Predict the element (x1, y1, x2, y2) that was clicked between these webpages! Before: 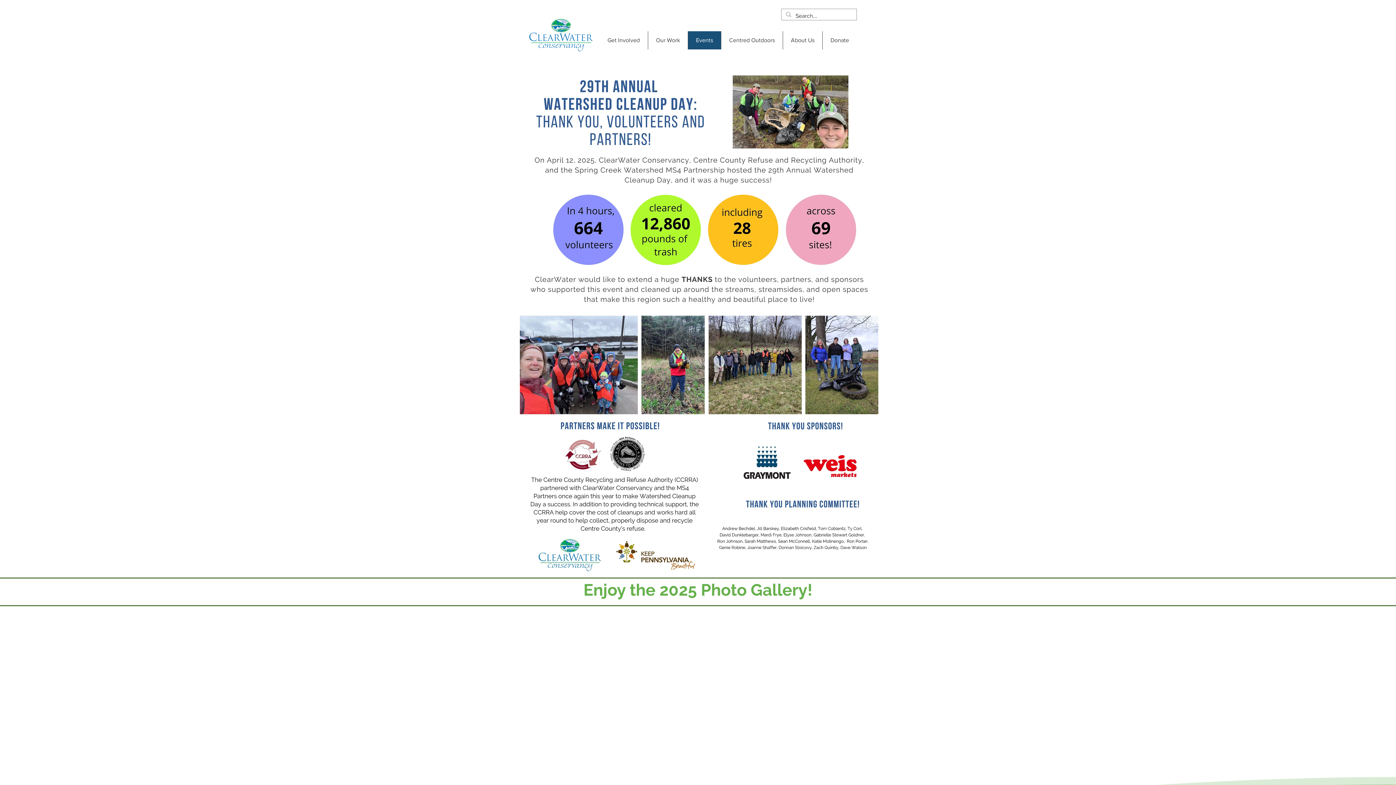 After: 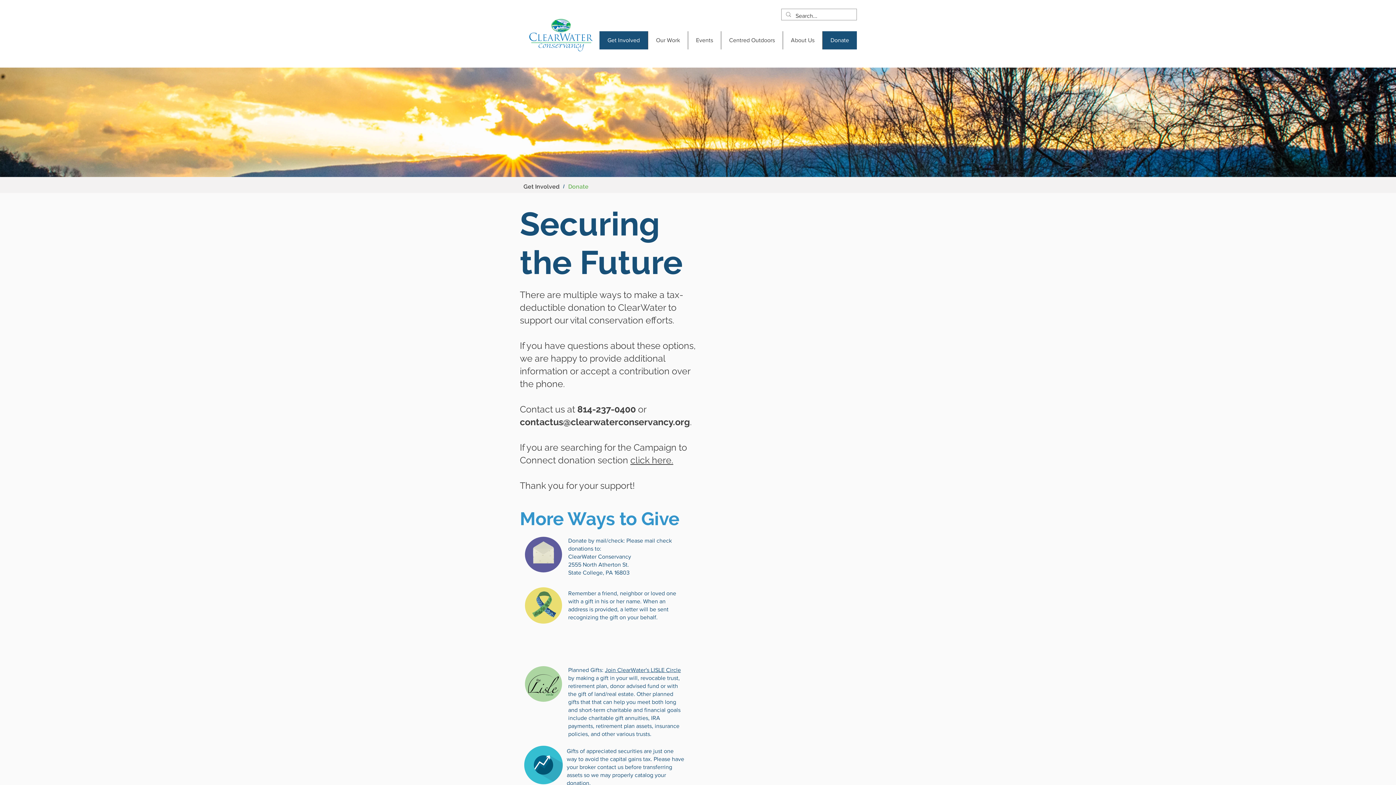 Action: bbox: (822, 31, 857, 49) label: Donate